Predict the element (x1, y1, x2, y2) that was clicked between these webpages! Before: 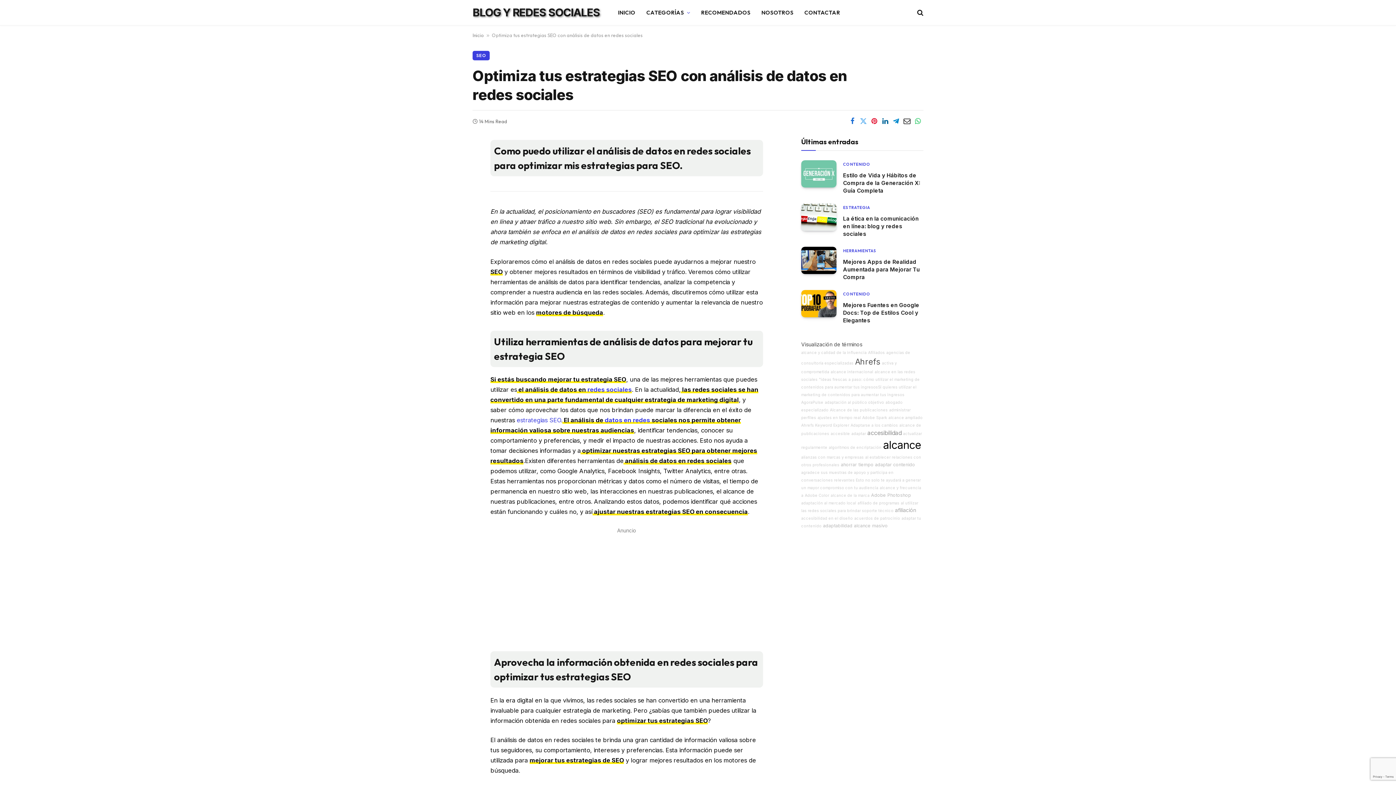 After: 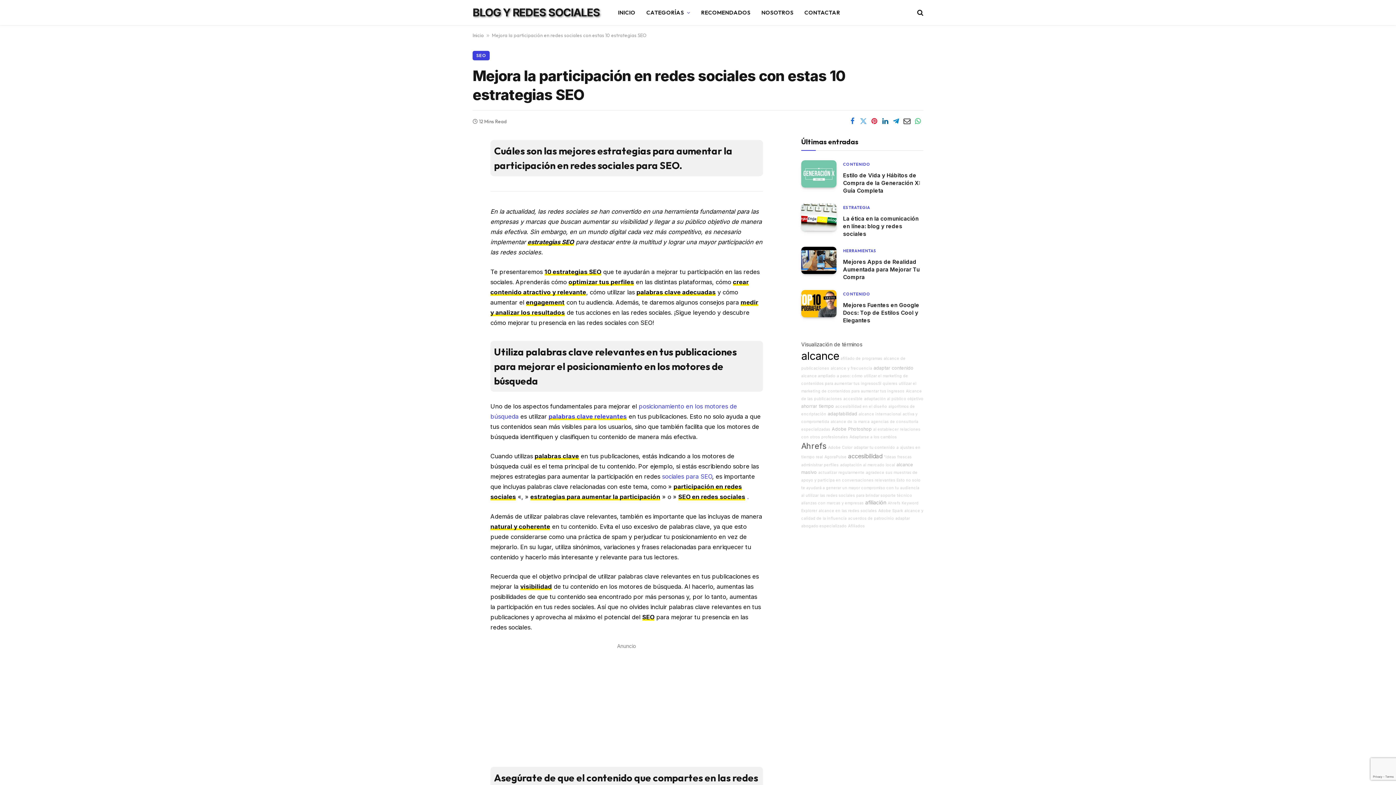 Action: bbox: (516, 416, 561, 424) label: estrategias SEO